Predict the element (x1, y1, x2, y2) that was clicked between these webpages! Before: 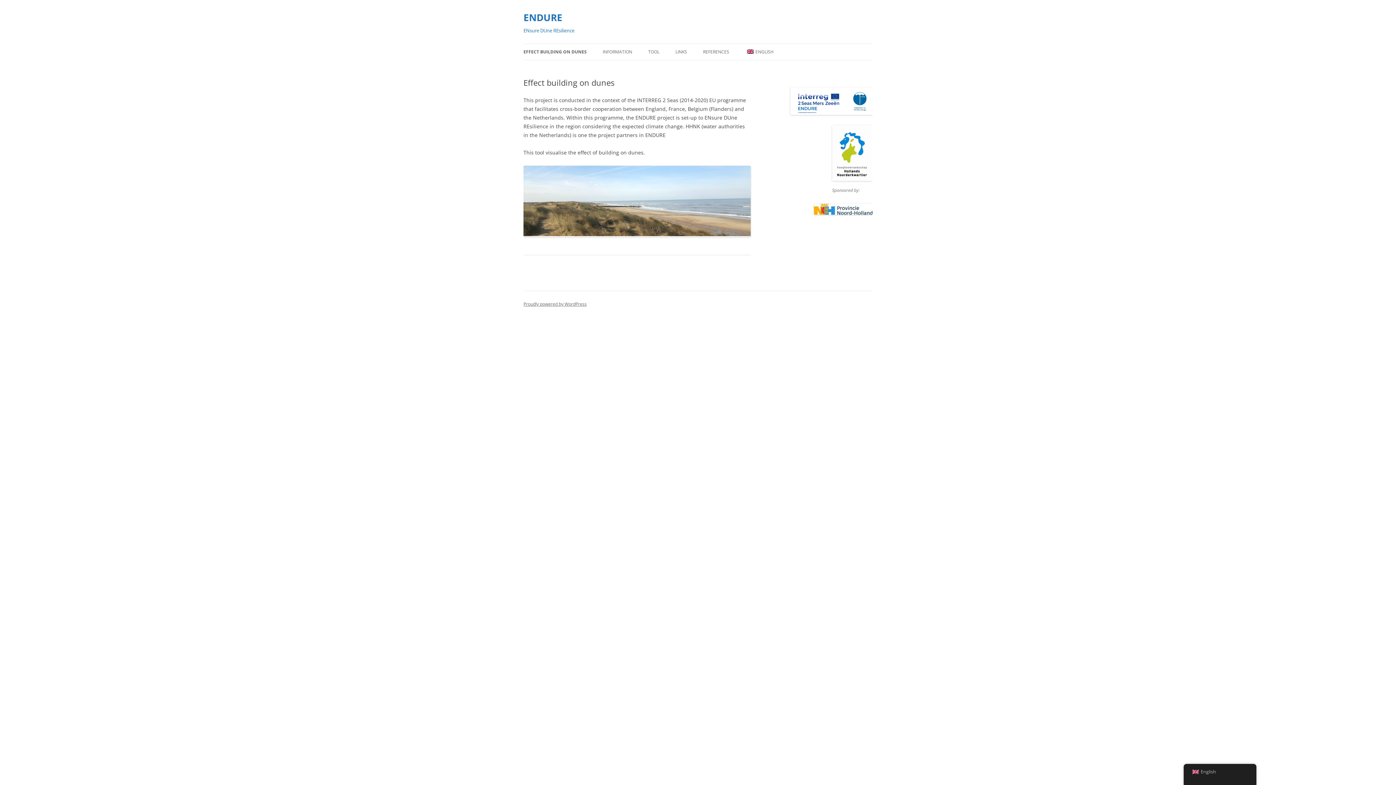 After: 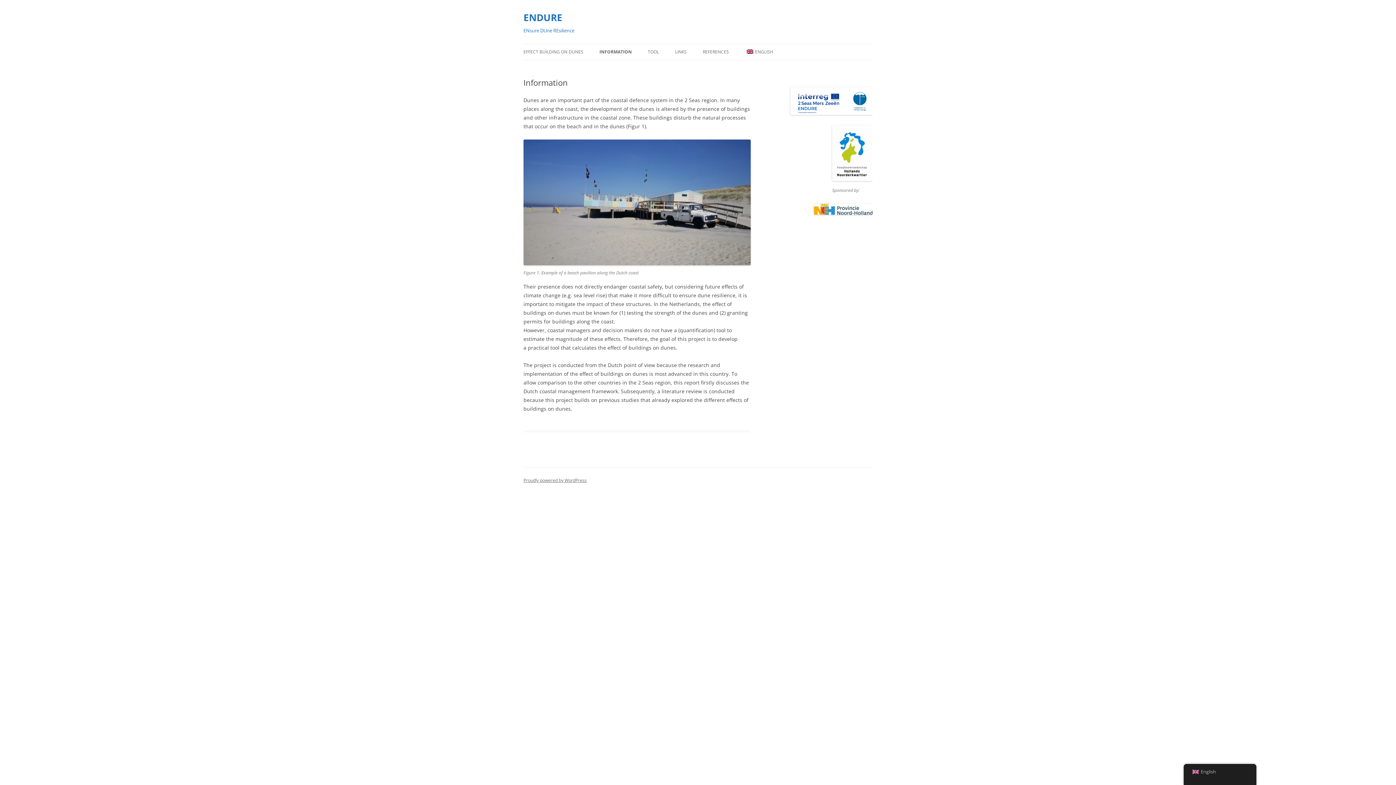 Action: label: INFORMATION bbox: (602, 44, 632, 60)